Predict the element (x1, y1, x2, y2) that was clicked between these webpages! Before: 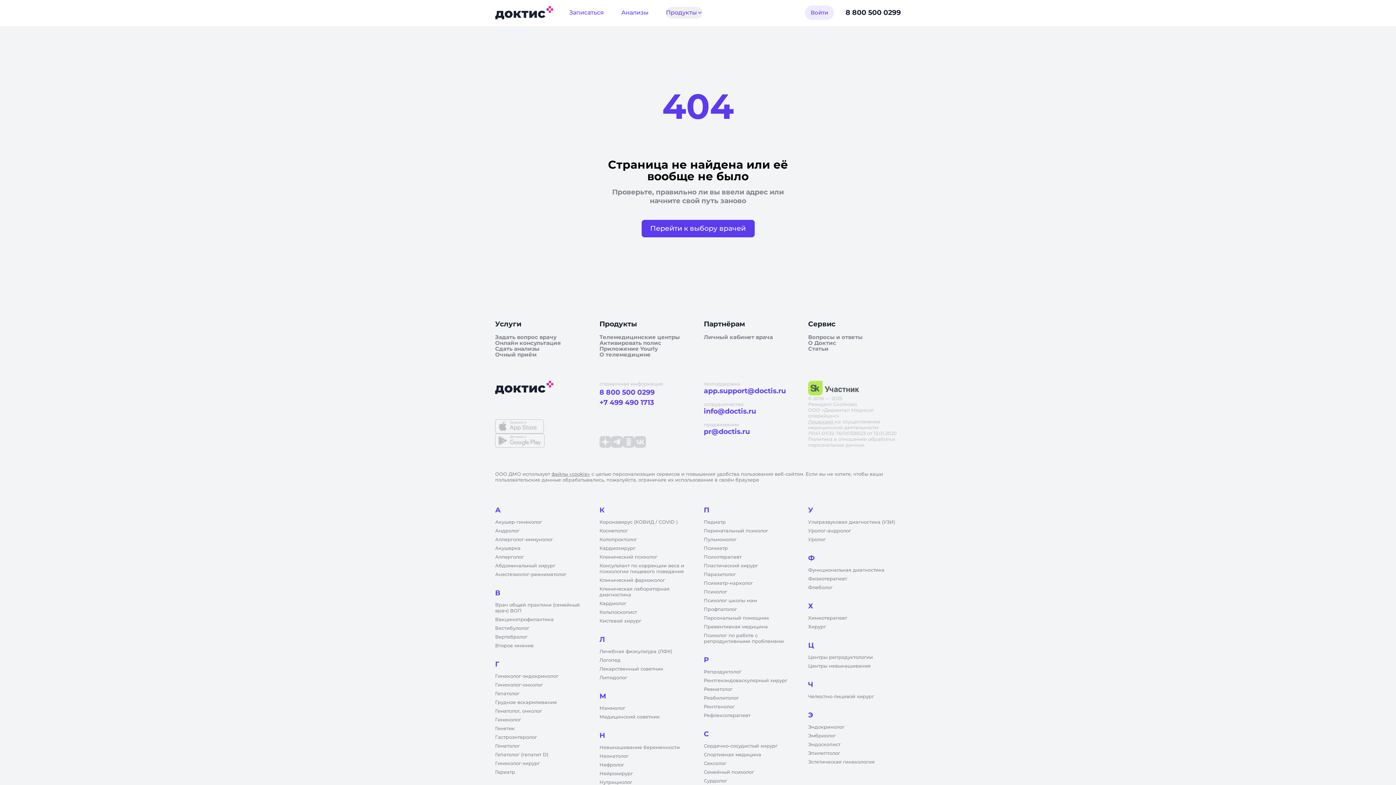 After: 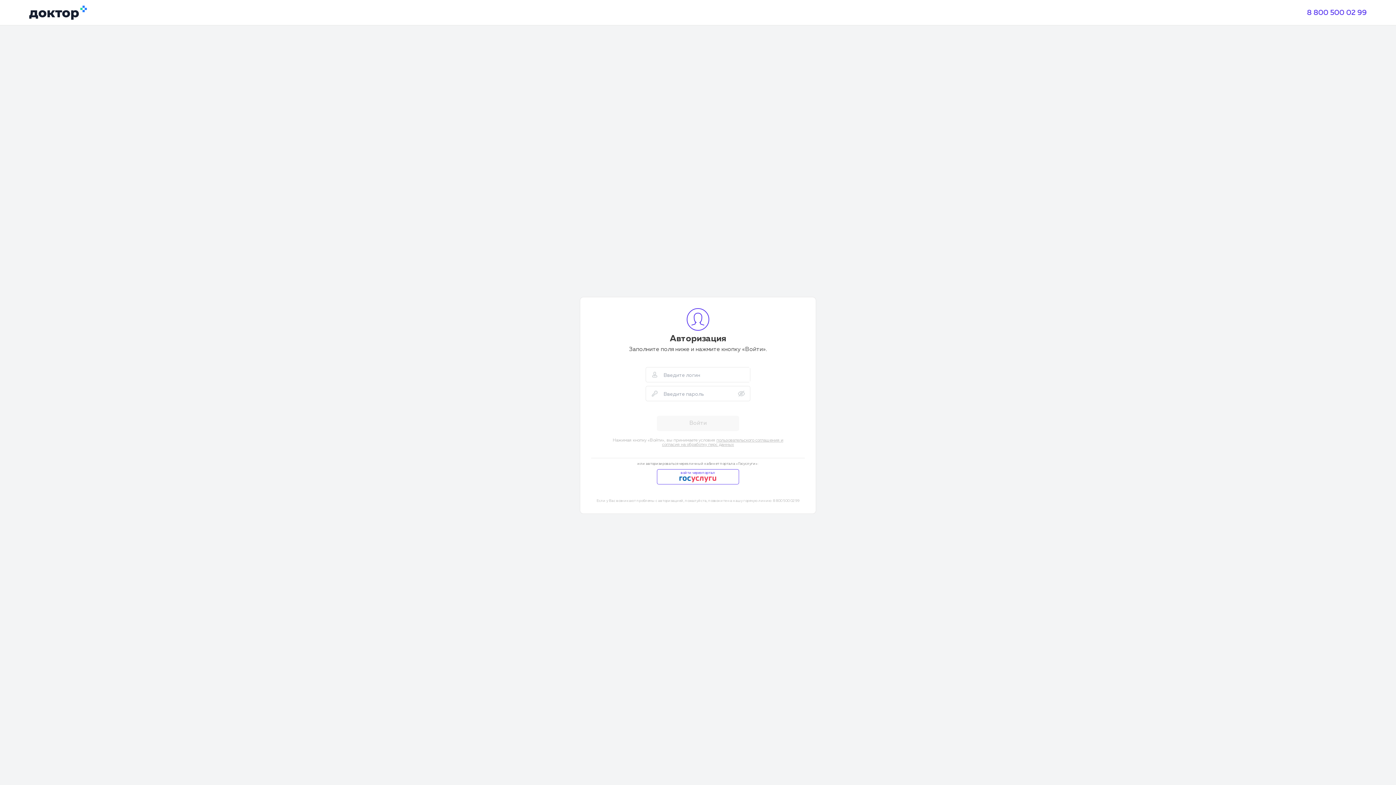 Action: bbox: (704, 334, 796, 340) label: Личный кабинет врача